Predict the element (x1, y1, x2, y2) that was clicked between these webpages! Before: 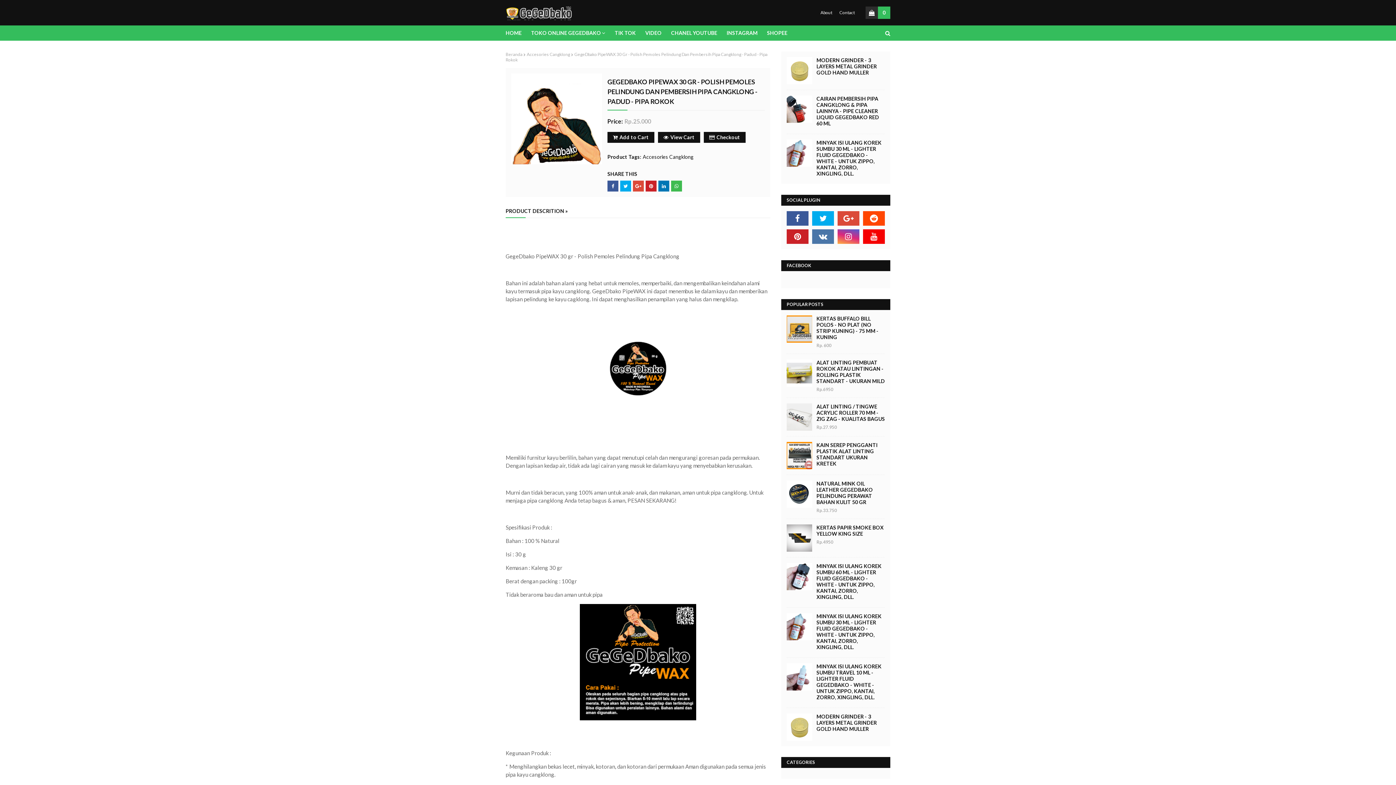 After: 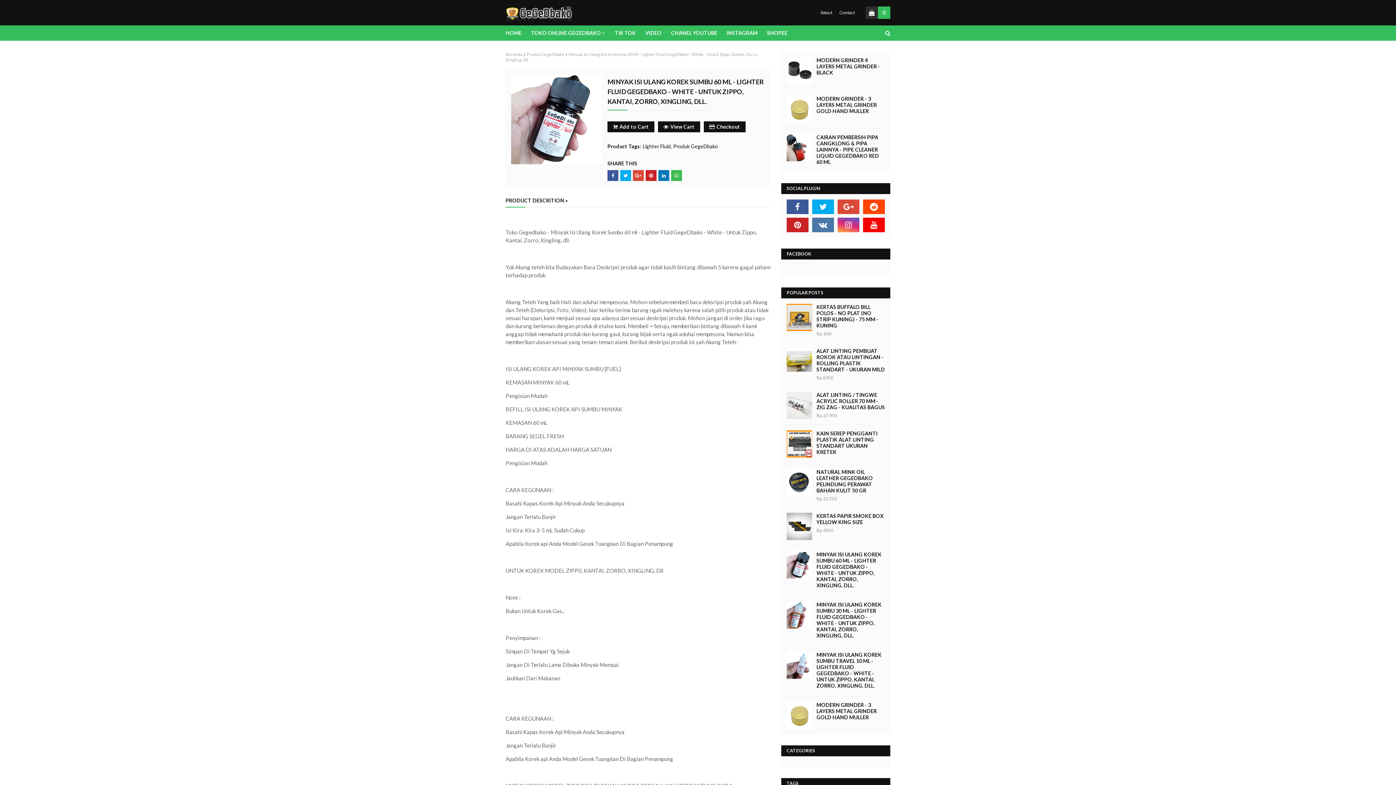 Action: label: MINYAK ISI ULANG KOREK SUMBU 60 ML - LIGHTER FLUID GEGEDBAKO - WHITE - UNTUK ZIPPO, KANTAI, ZORRO, XINGLING, DLL. bbox: (816, 563, 885, 600)